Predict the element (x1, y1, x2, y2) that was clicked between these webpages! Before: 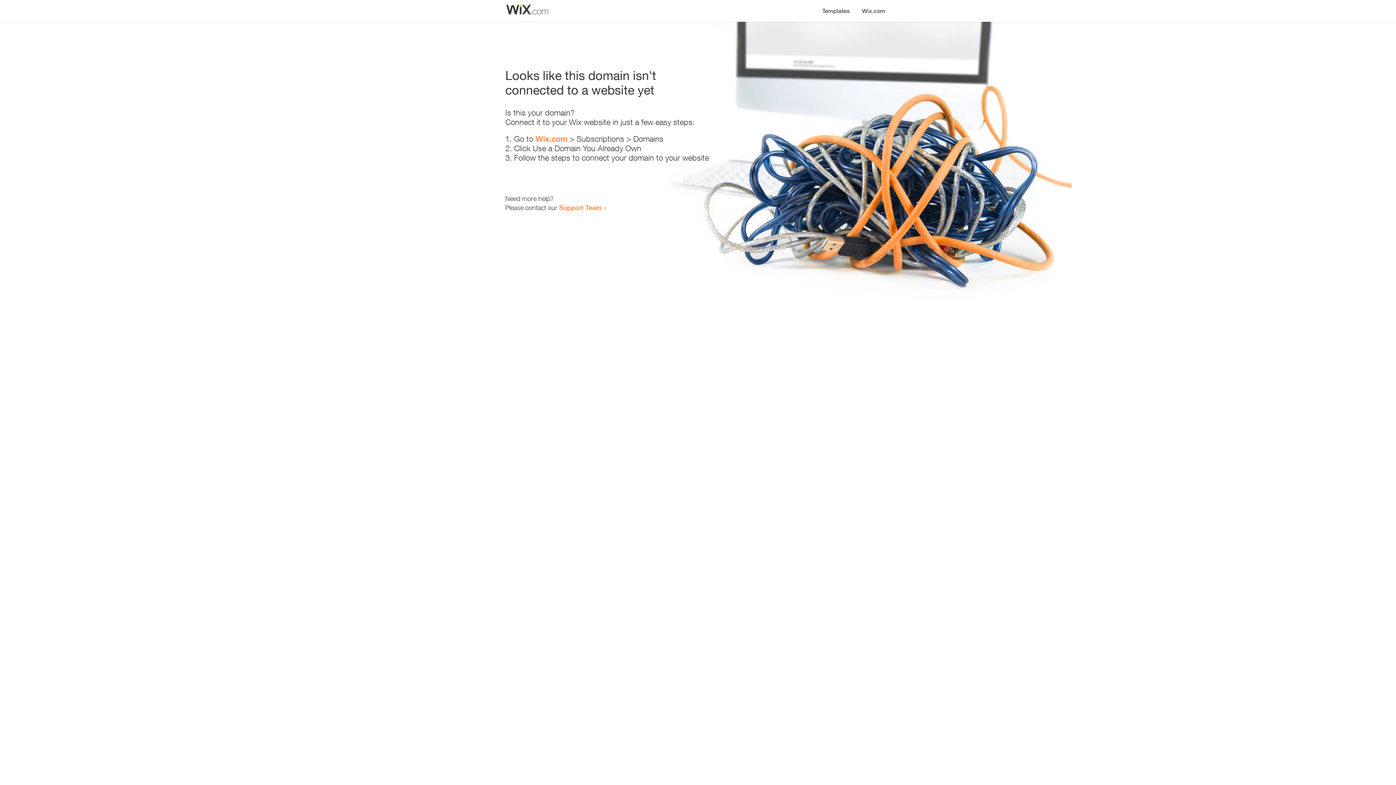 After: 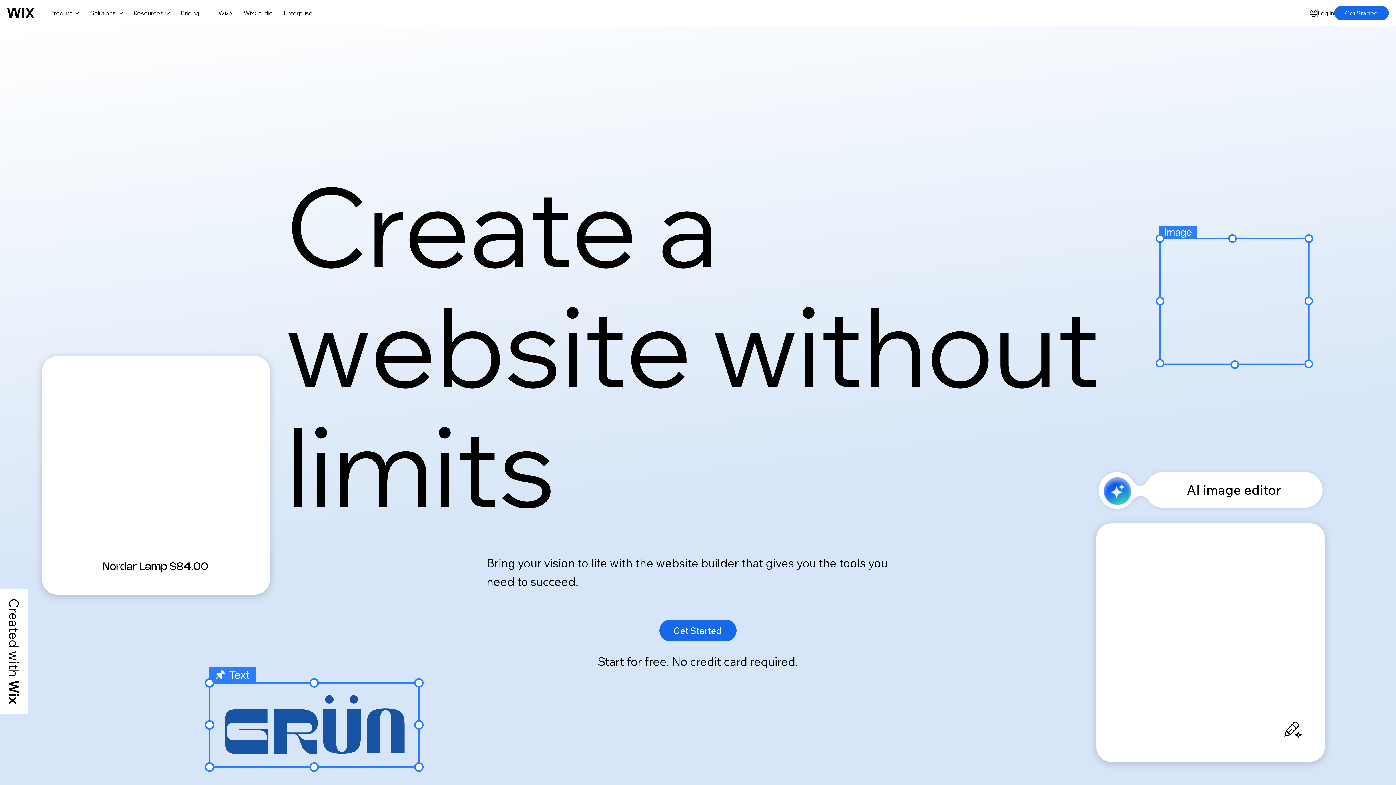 Action: bbox: (856, 0, 890, 14) label: Wix.com